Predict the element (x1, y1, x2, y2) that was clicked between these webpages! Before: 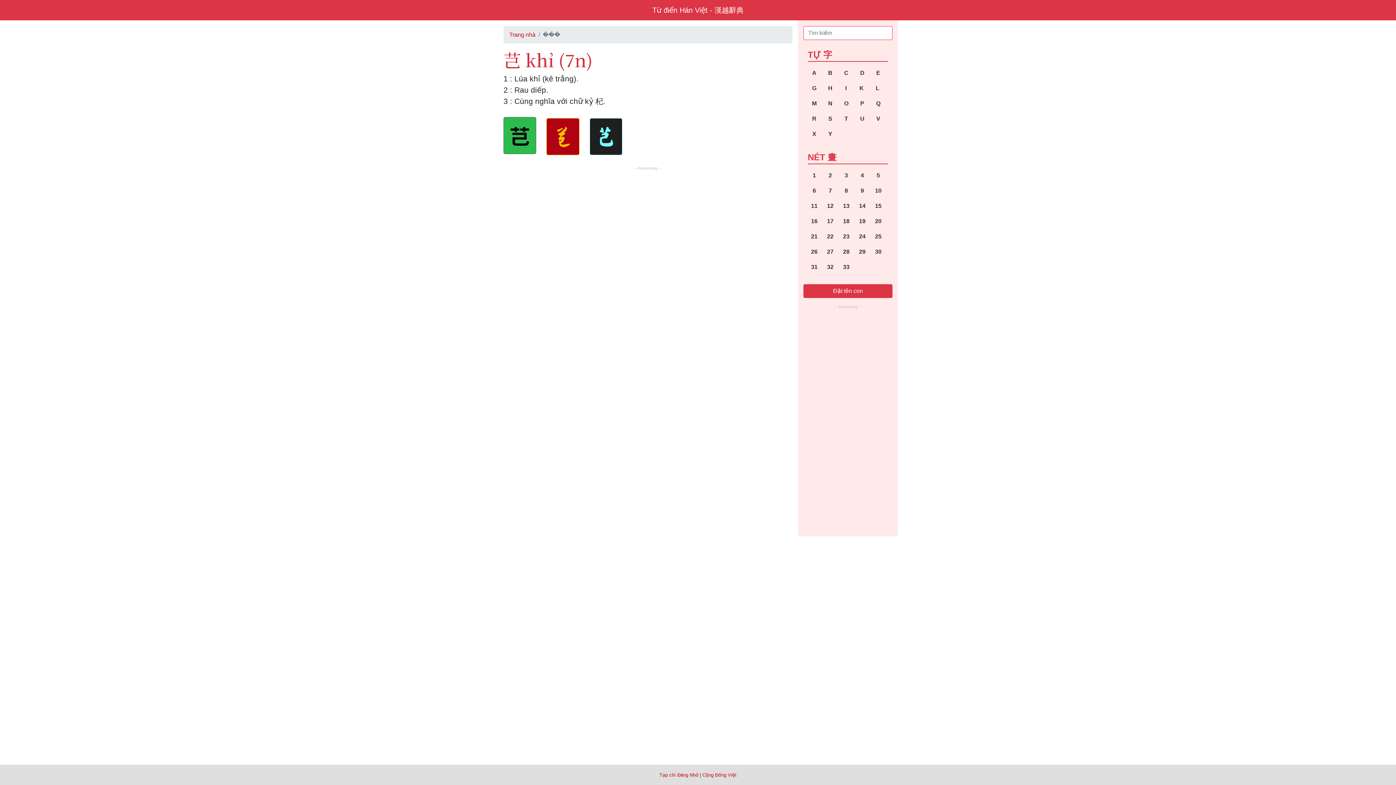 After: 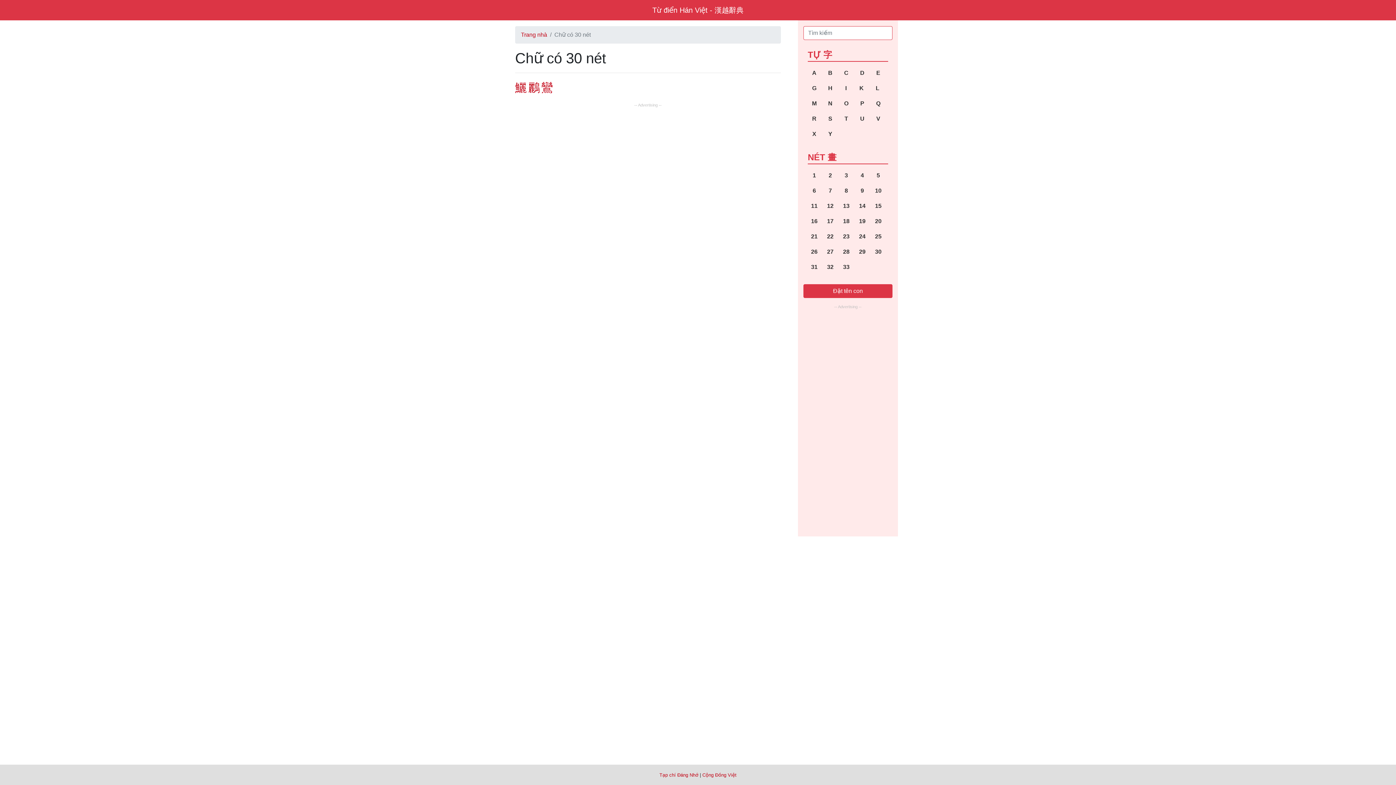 Action: label: 30 bbox: (871, 244, 885, 259)